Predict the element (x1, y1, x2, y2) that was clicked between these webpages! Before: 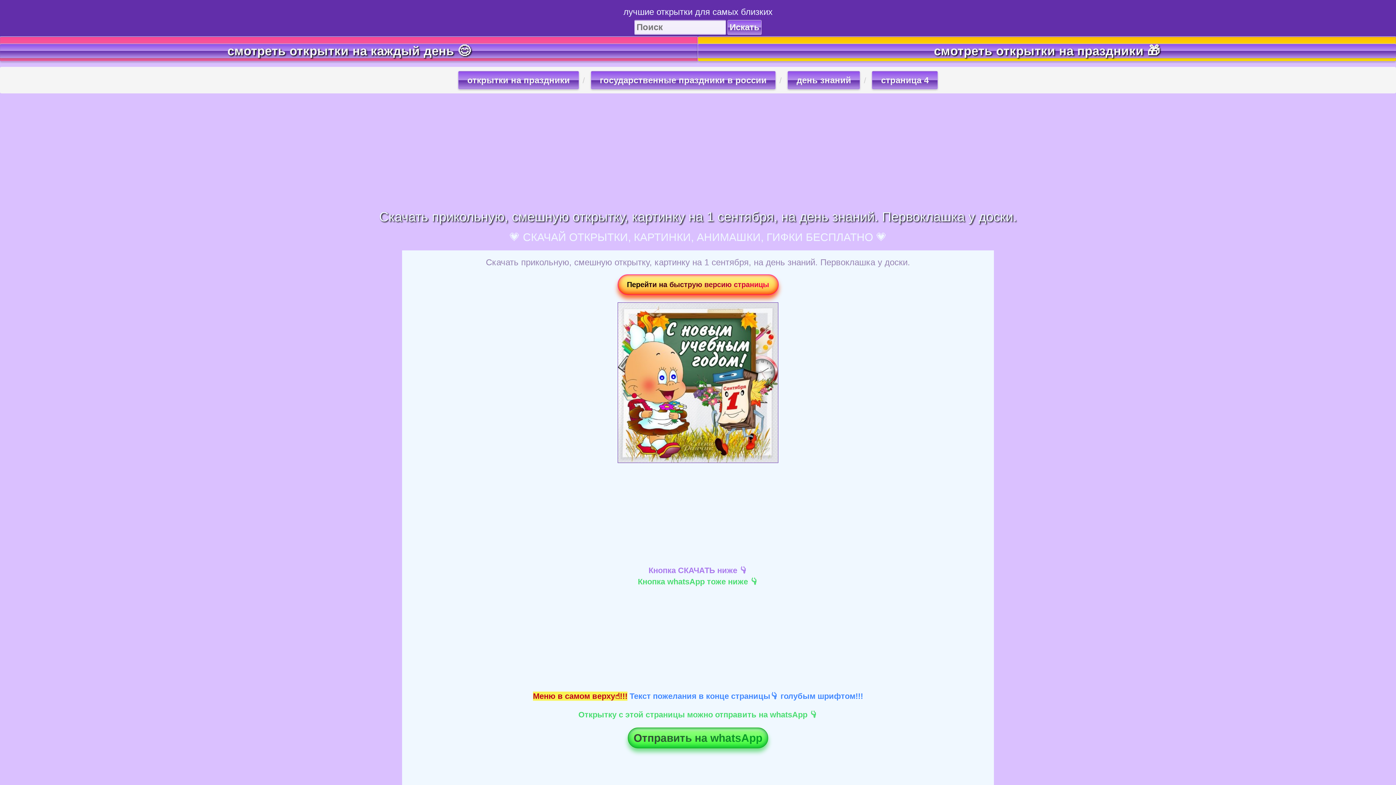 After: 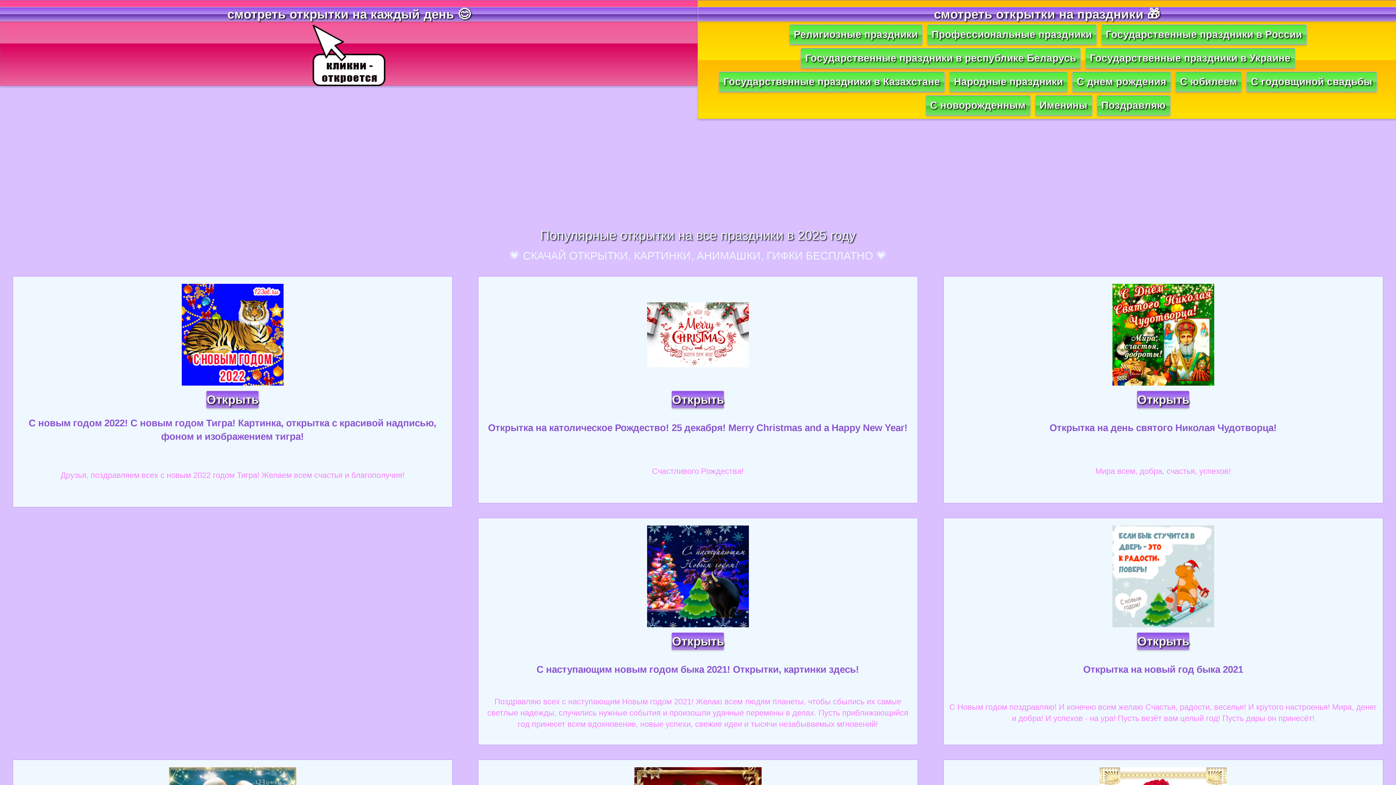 Action: label: смотреть открытки на праздники 🎁 bbox: (698, 44, 1396, 57)